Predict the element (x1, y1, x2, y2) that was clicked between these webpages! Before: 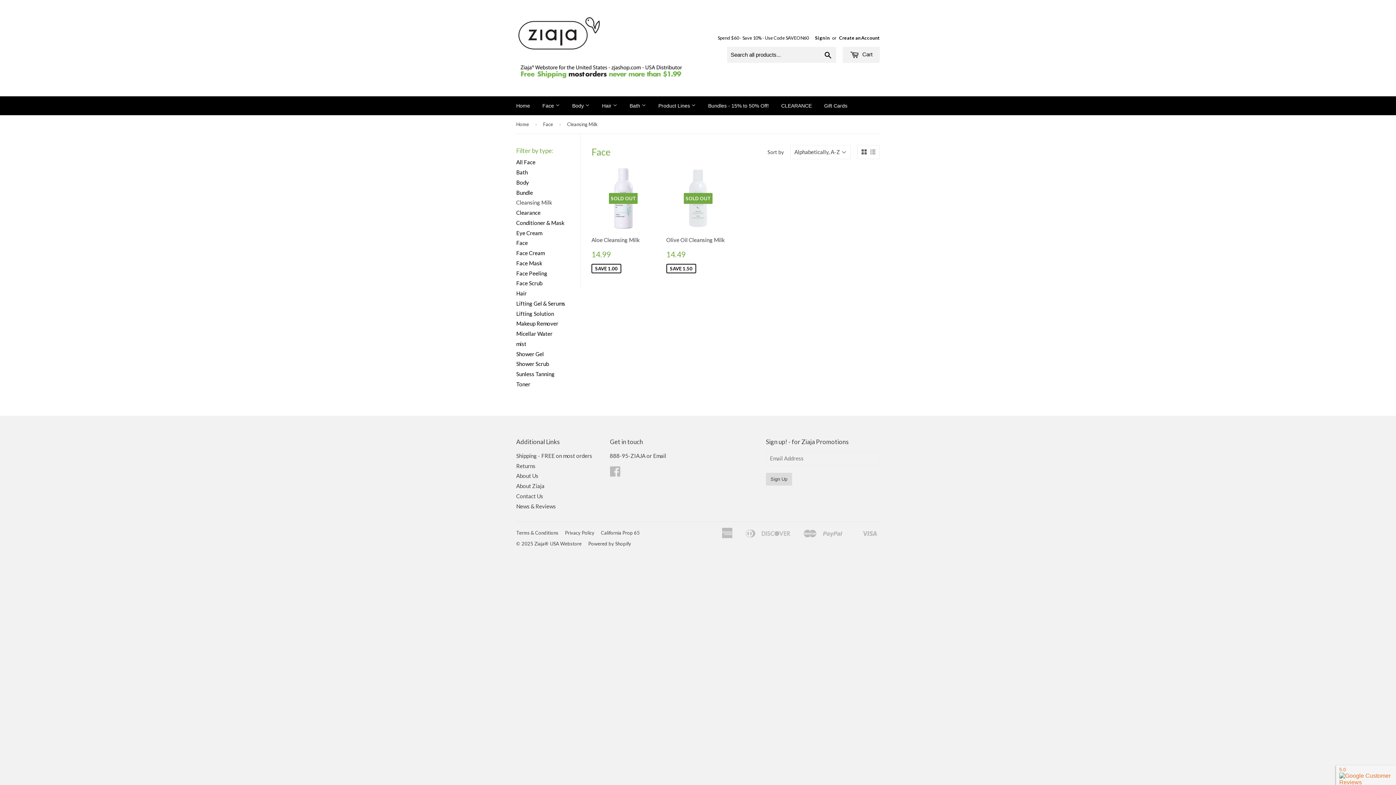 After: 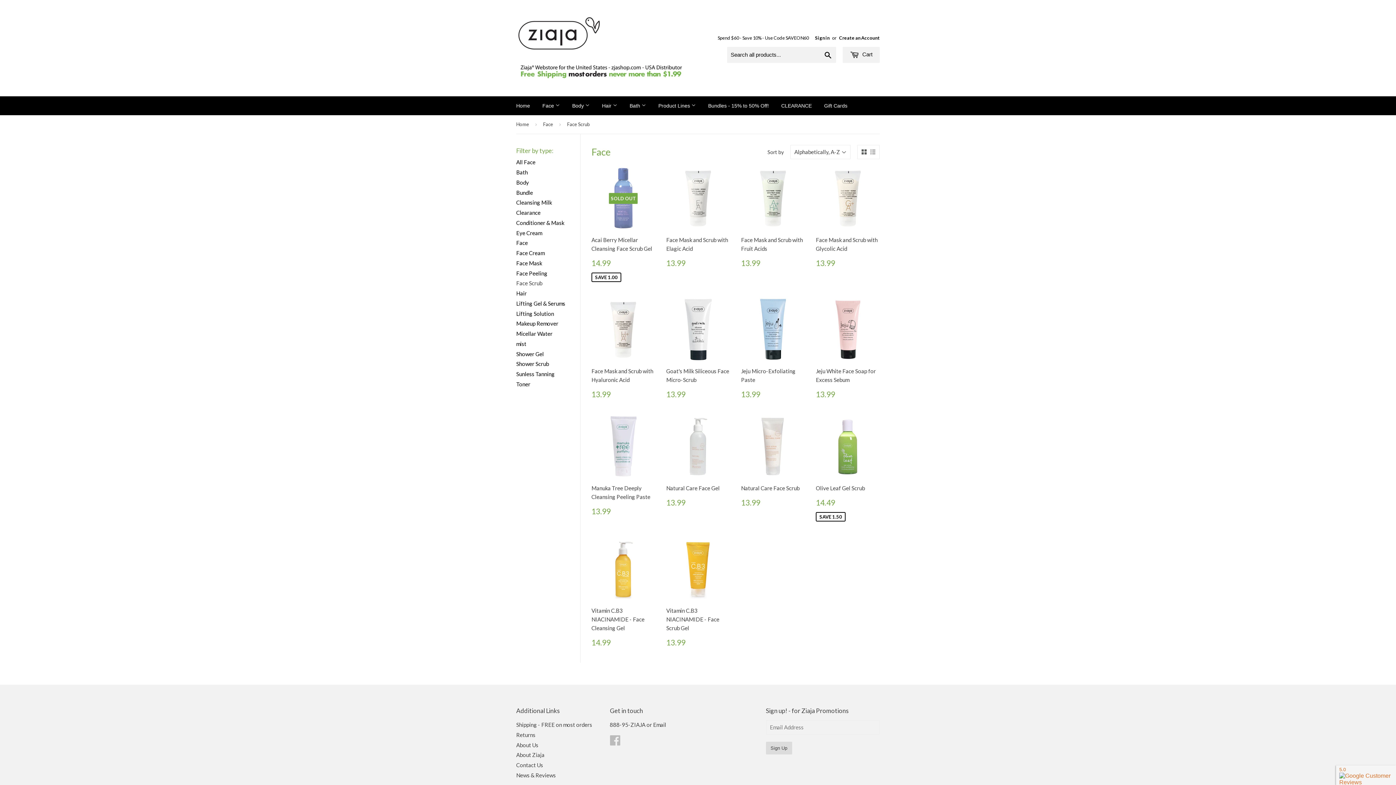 Action: label: Face Scrub bbox: (516, 280, 542, 286)